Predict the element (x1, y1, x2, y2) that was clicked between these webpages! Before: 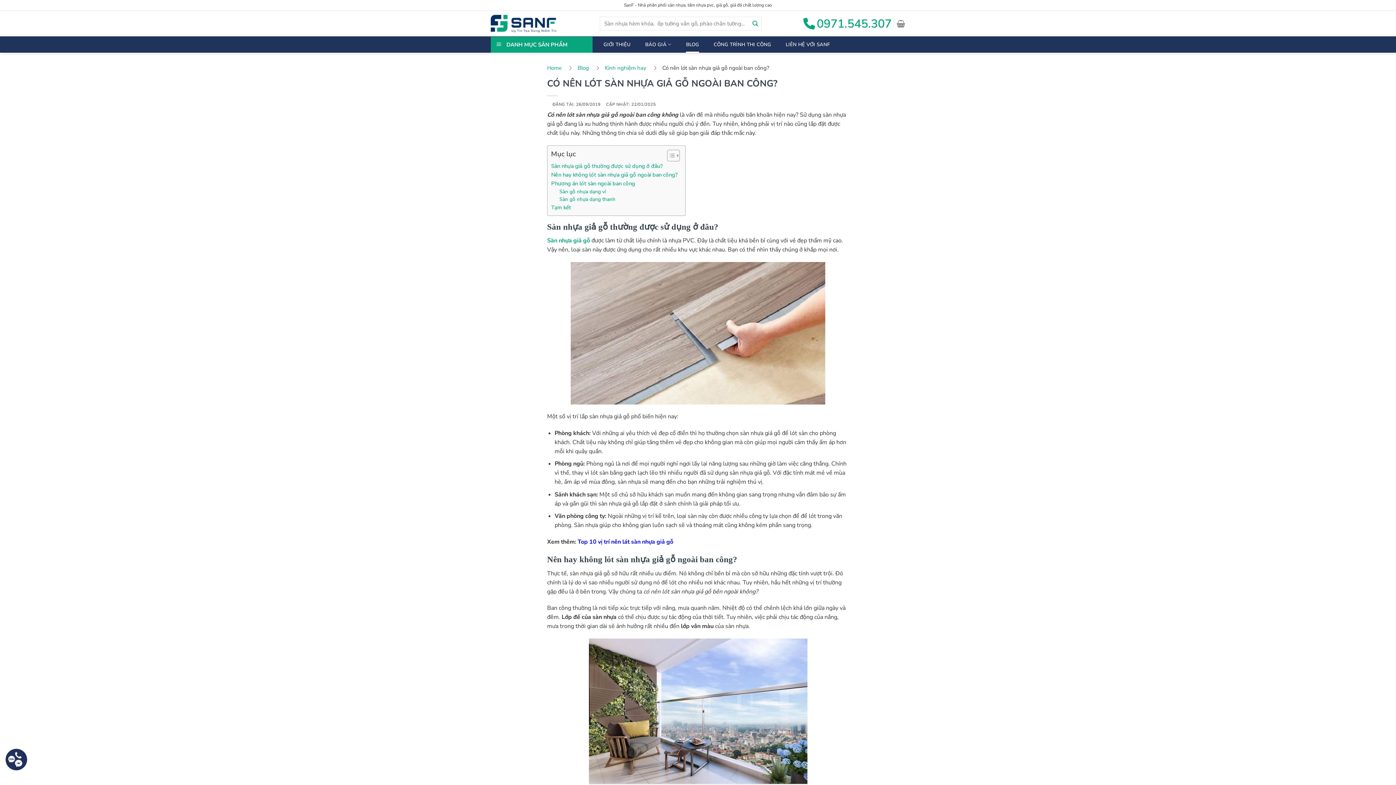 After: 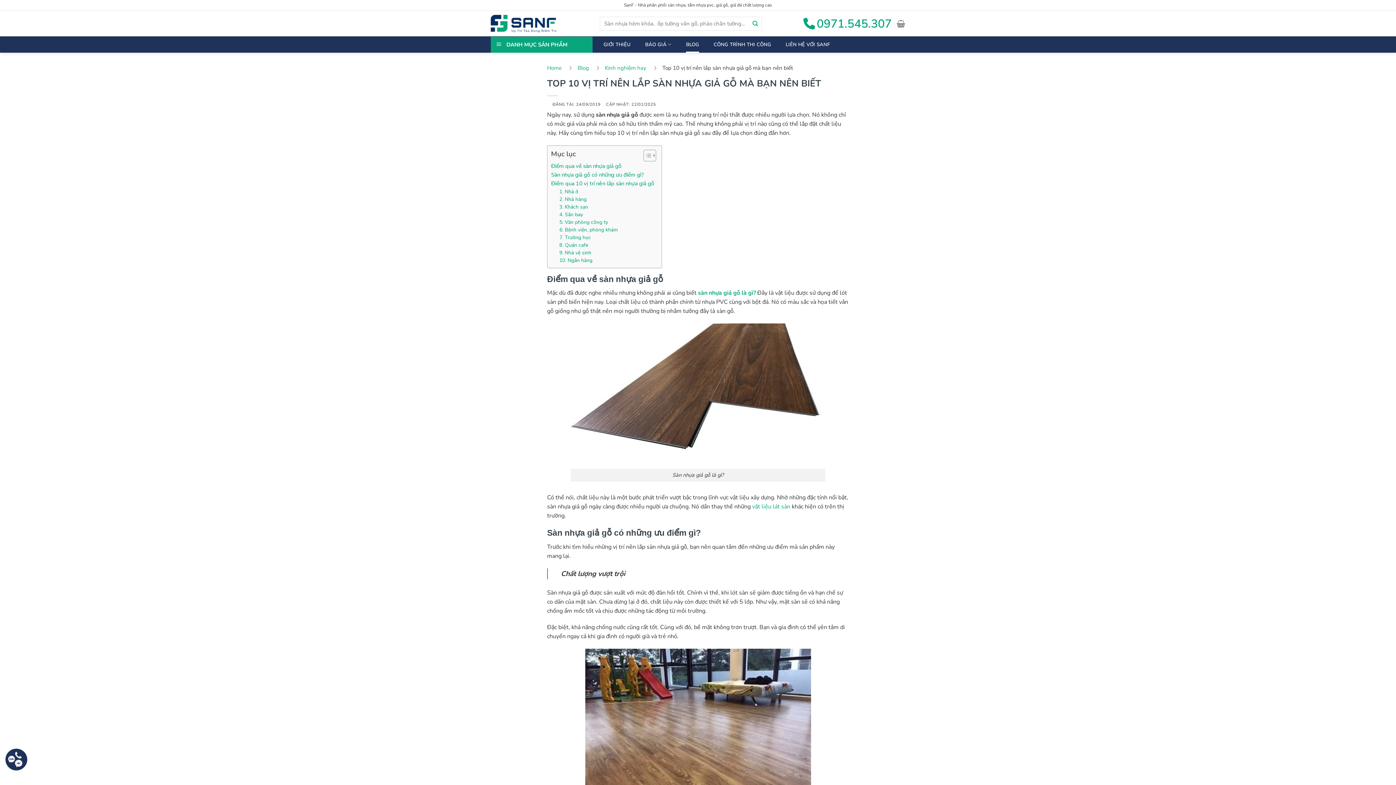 Action: label: Top 10 vị trí nên lát sàn nhựa giả gỗ bbox: (577, 538, 673, 546)